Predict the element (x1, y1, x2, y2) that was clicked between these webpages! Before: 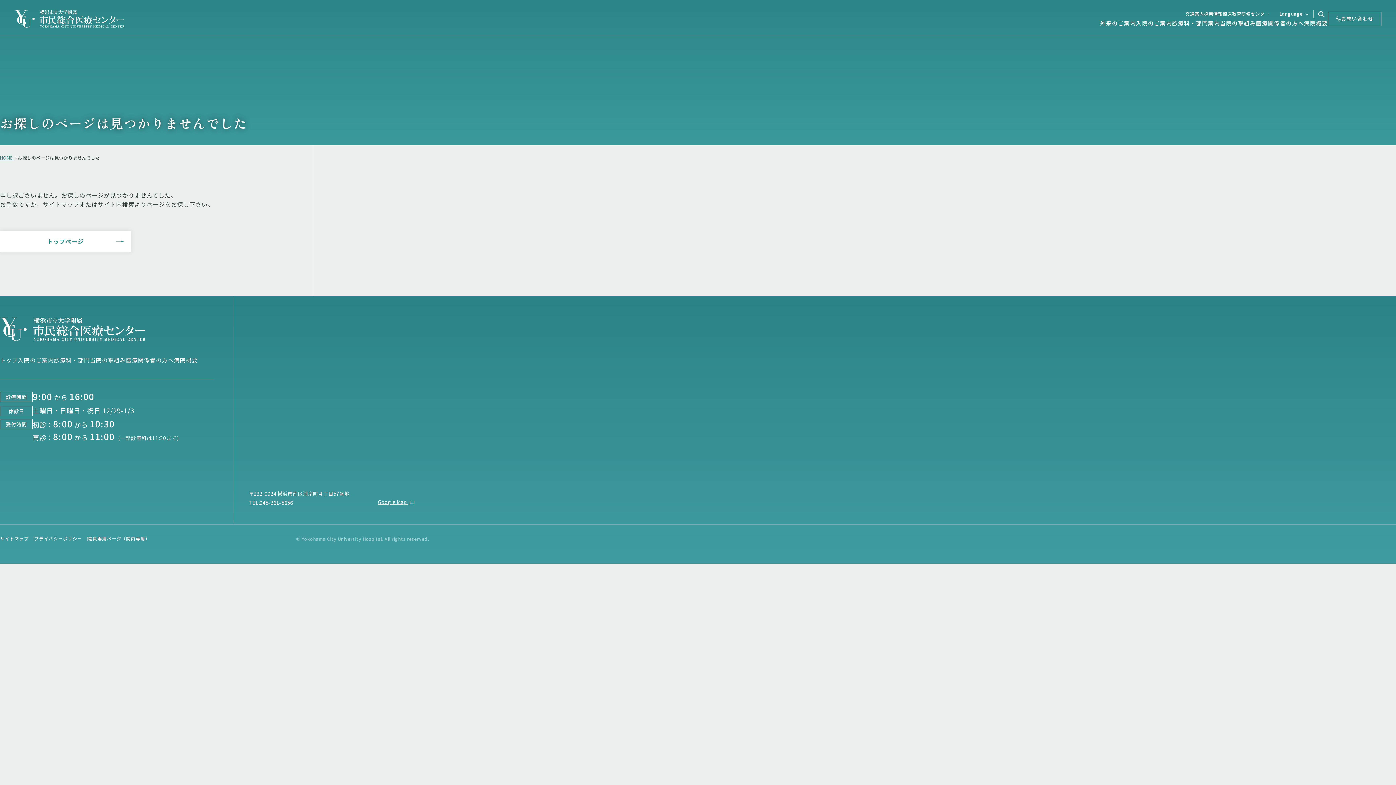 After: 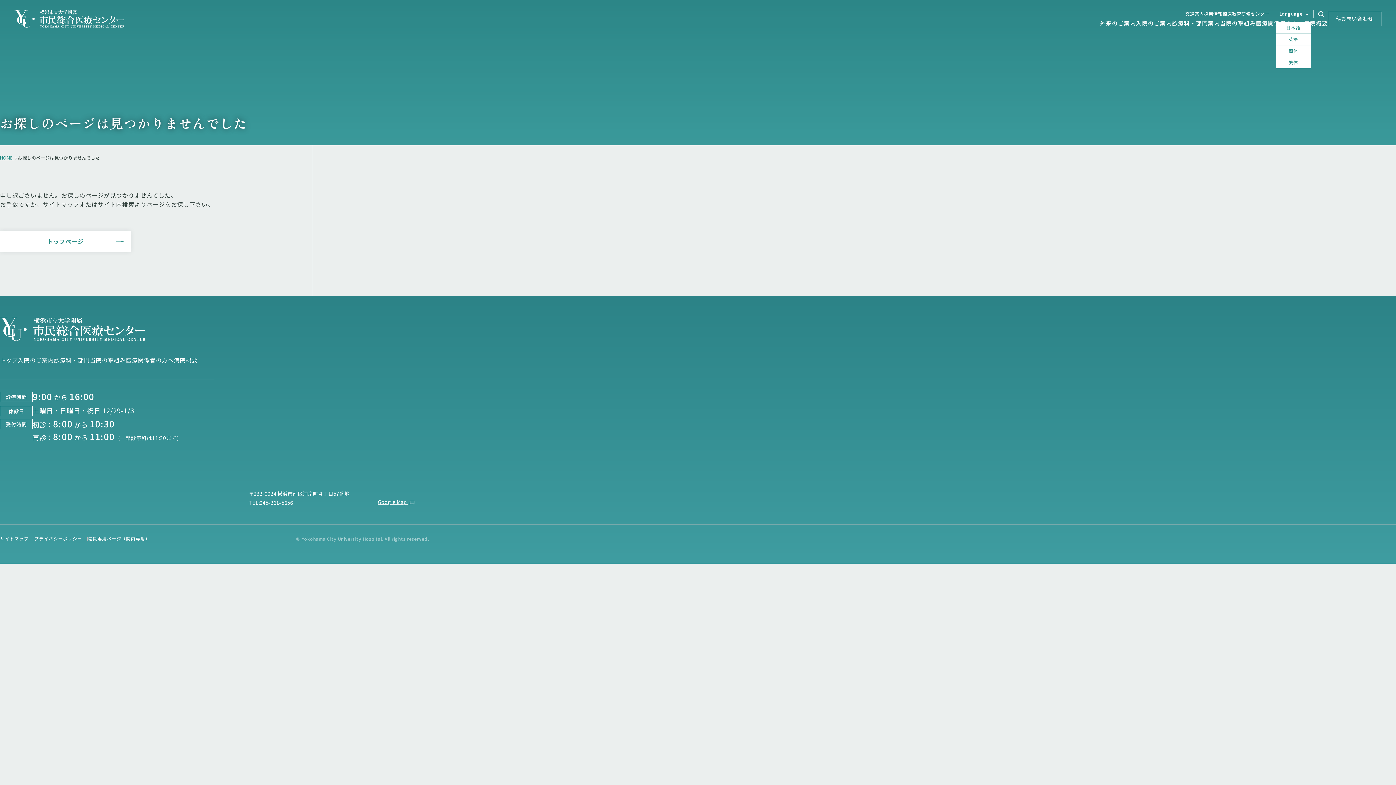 Action: bbox: (1269, 10, 1313, 16) label: Language